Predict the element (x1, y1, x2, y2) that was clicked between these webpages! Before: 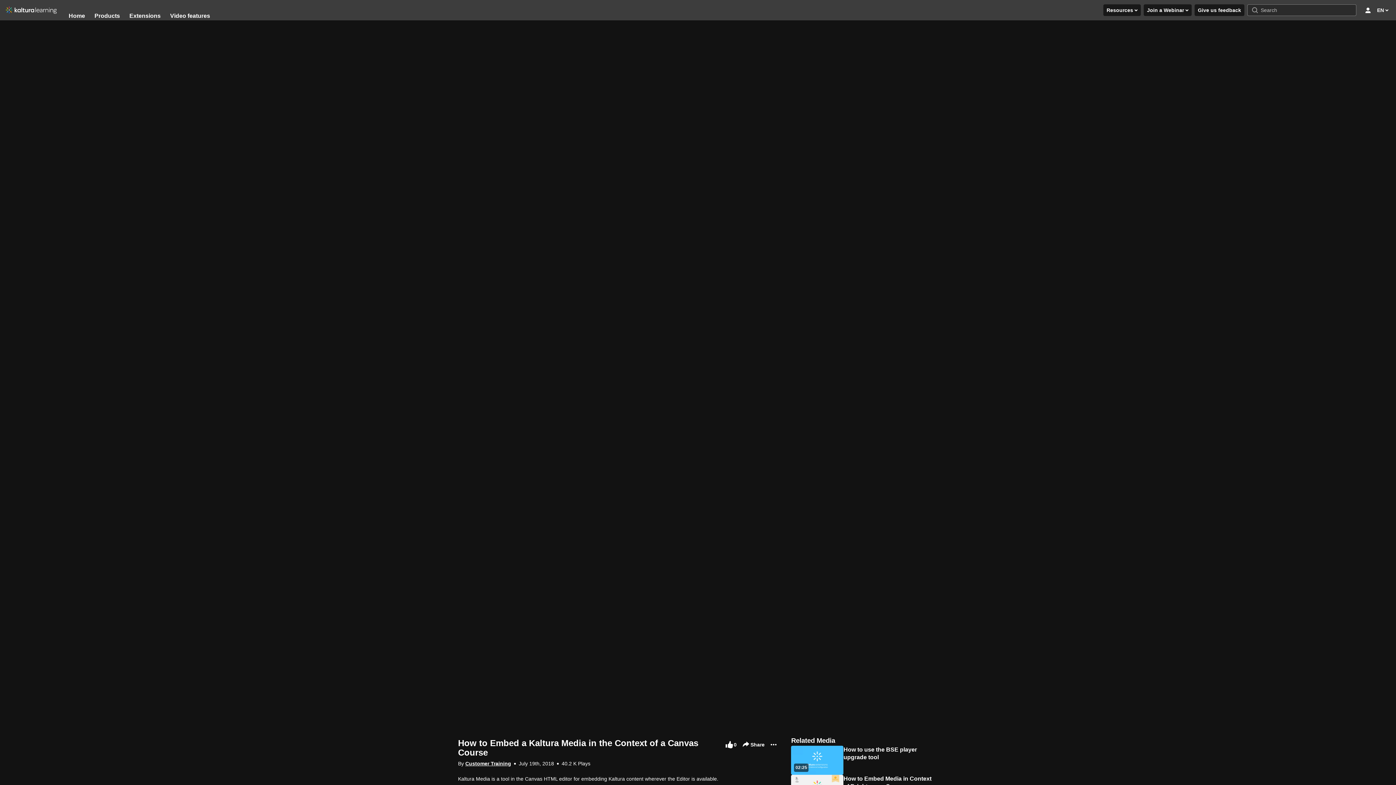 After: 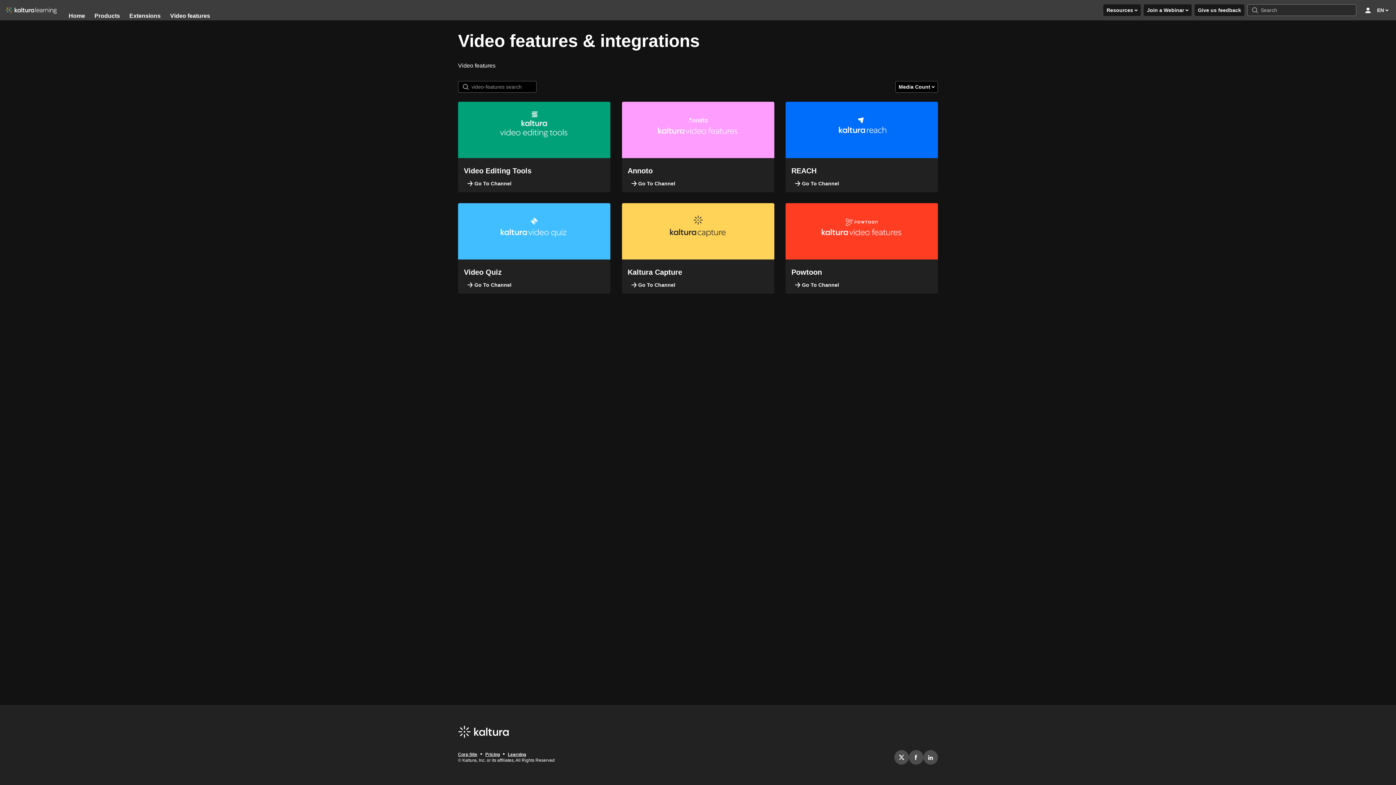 Action: label: Video features bbox: (169, 10, 210, 21)